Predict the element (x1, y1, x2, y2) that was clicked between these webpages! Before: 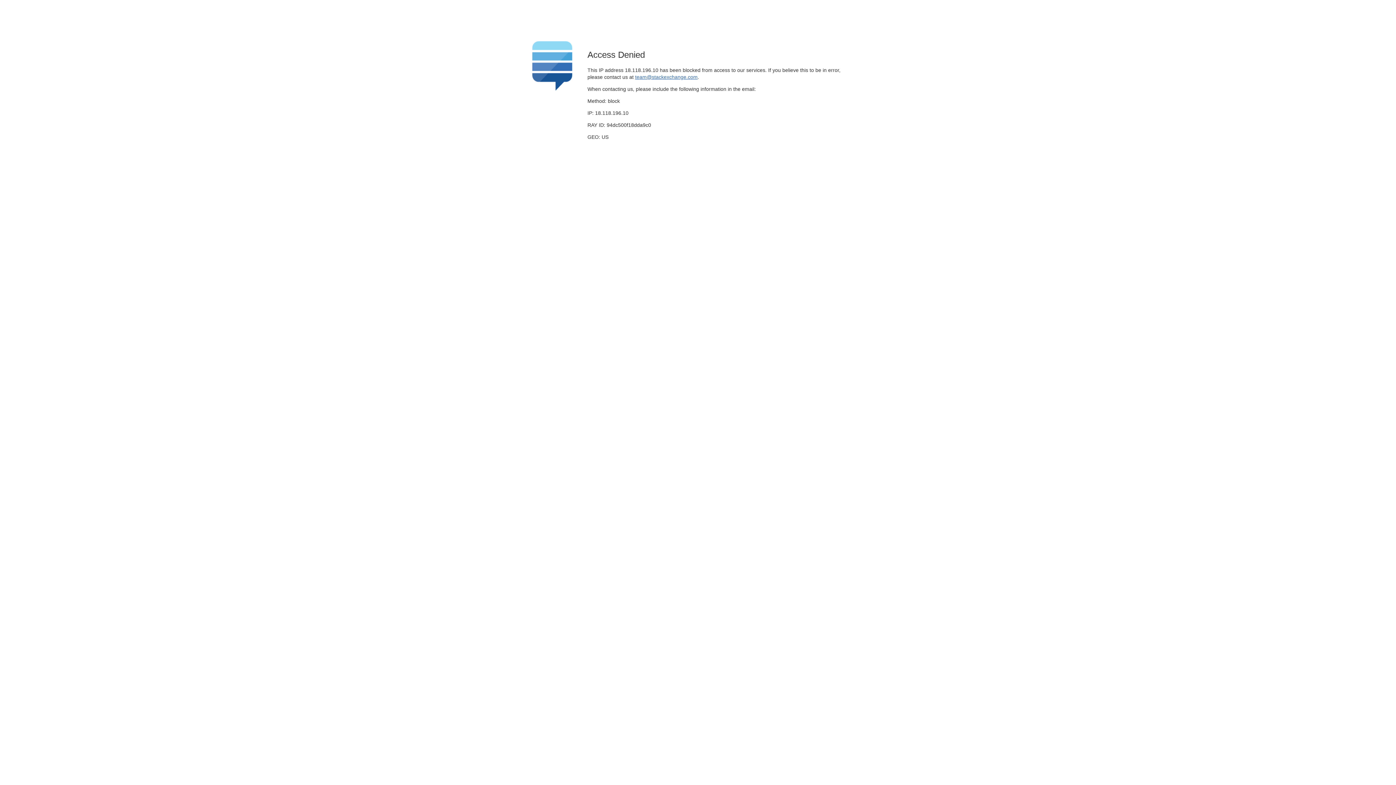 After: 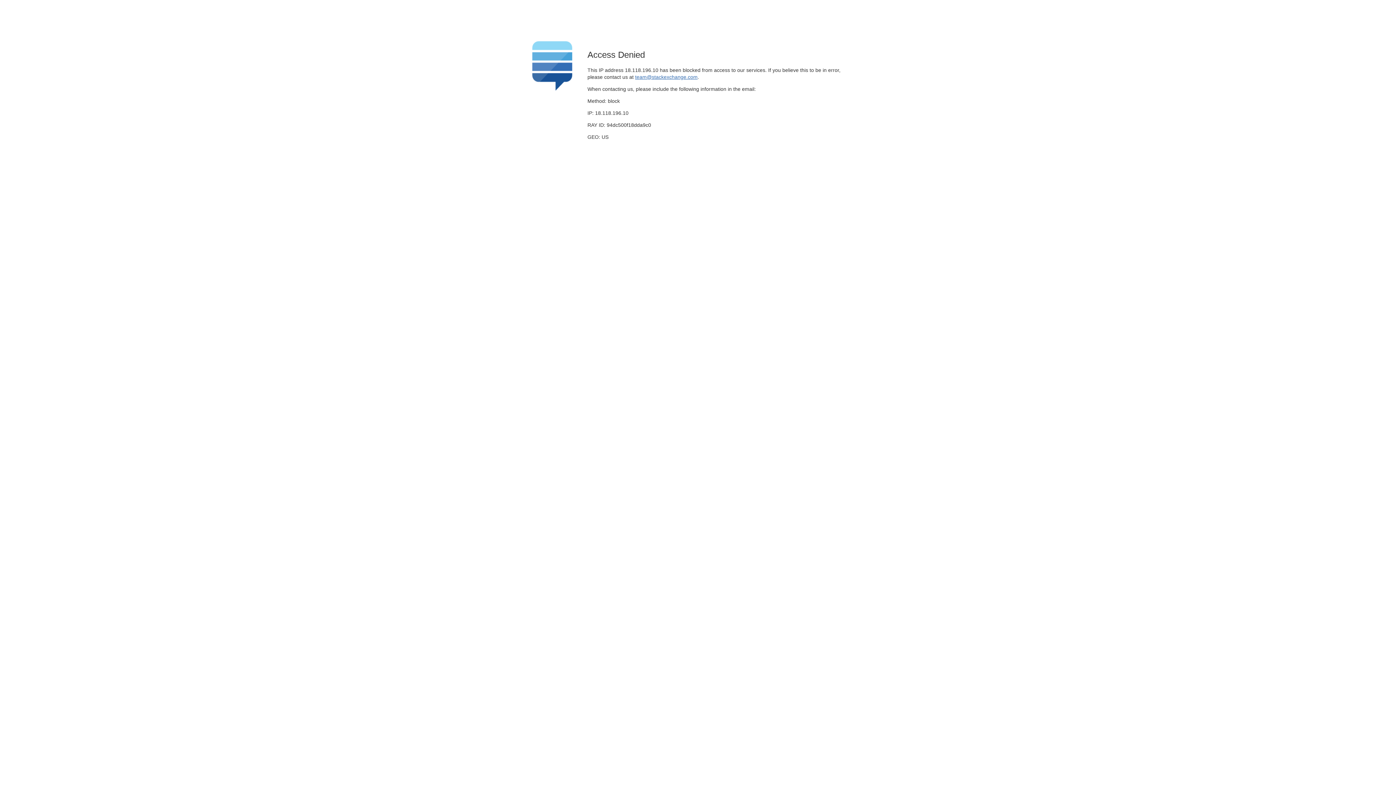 Action: bbox: (635, 74, 697, 79) label: team@stackexchange.com